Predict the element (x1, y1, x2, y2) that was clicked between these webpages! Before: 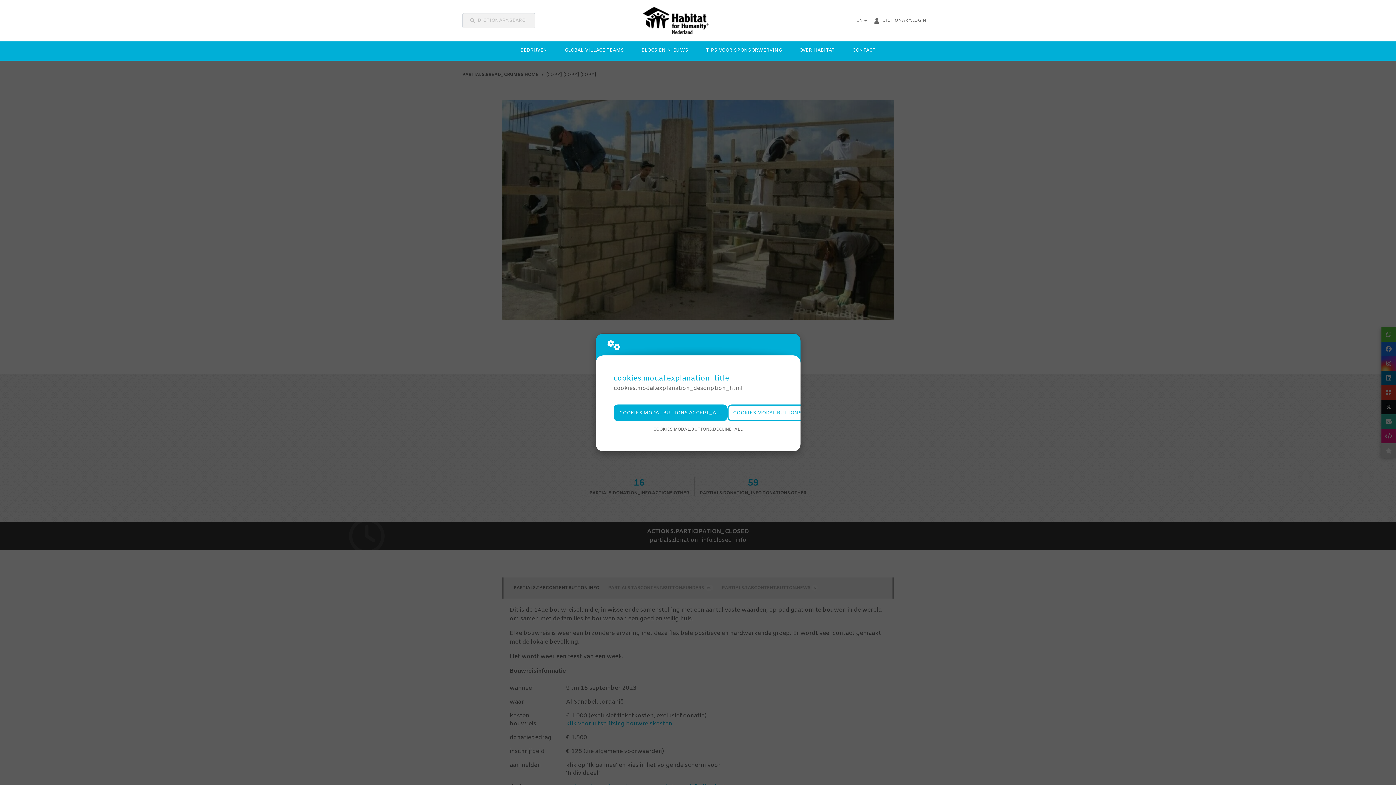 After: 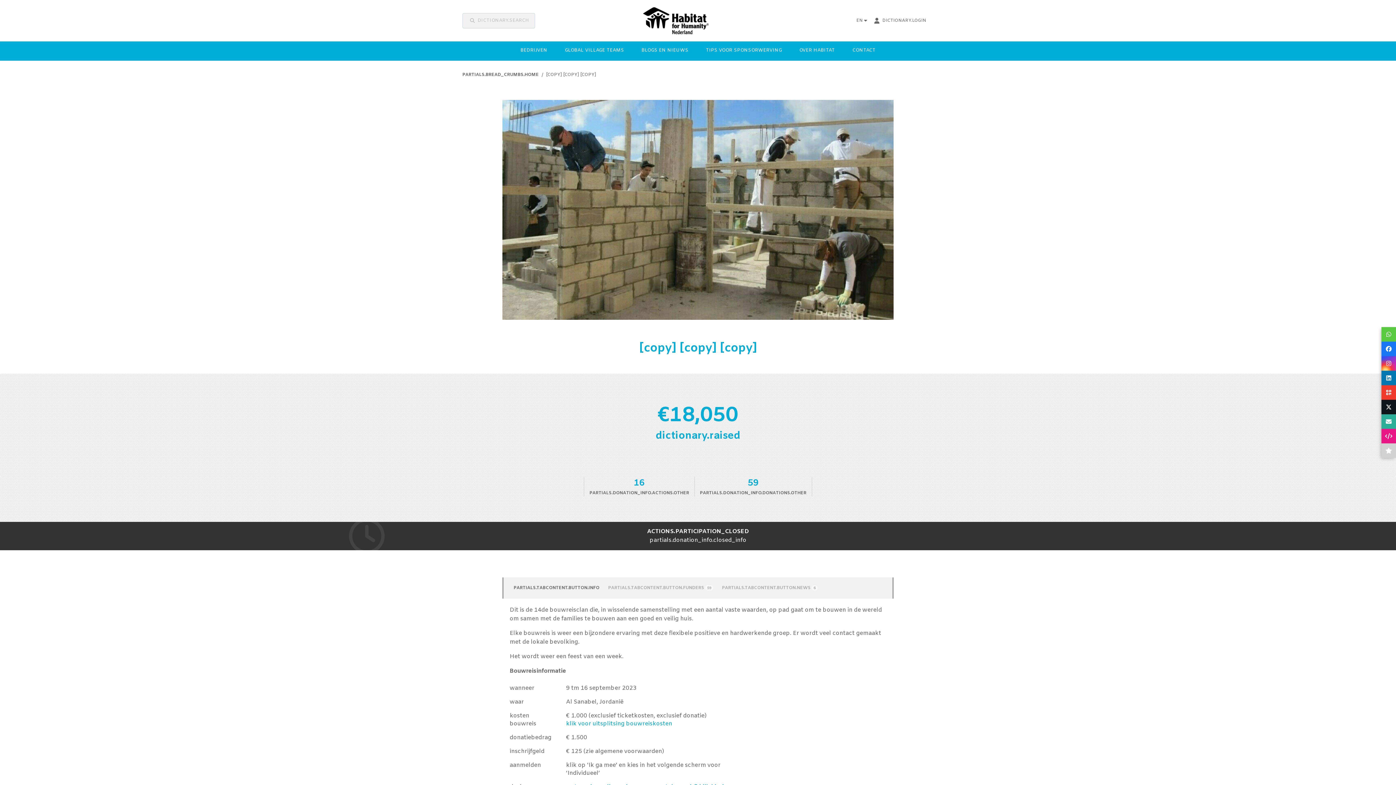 Action: bbox: (613, 404, 727, 421) label: COOKIES.MODAL.BUTTONS.ACCEPT_ALL